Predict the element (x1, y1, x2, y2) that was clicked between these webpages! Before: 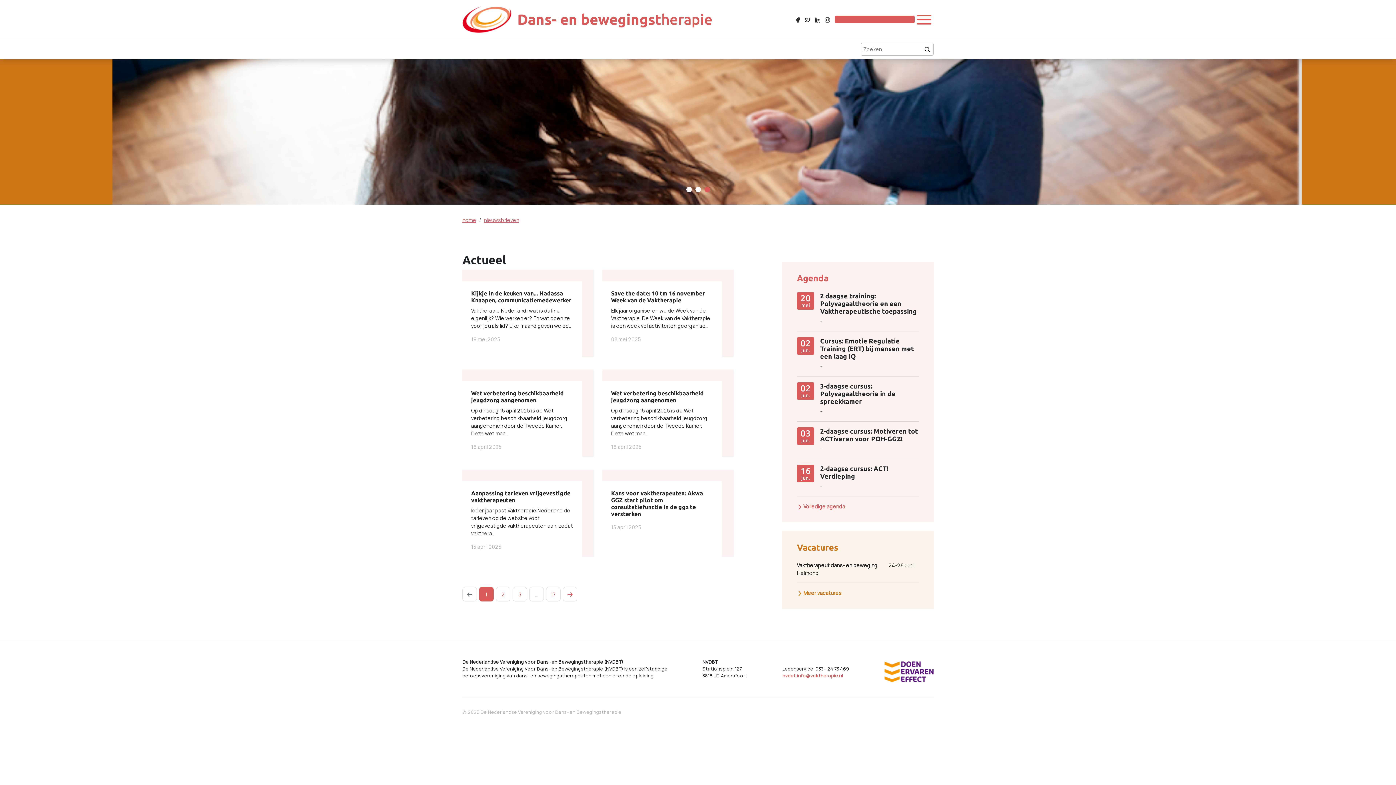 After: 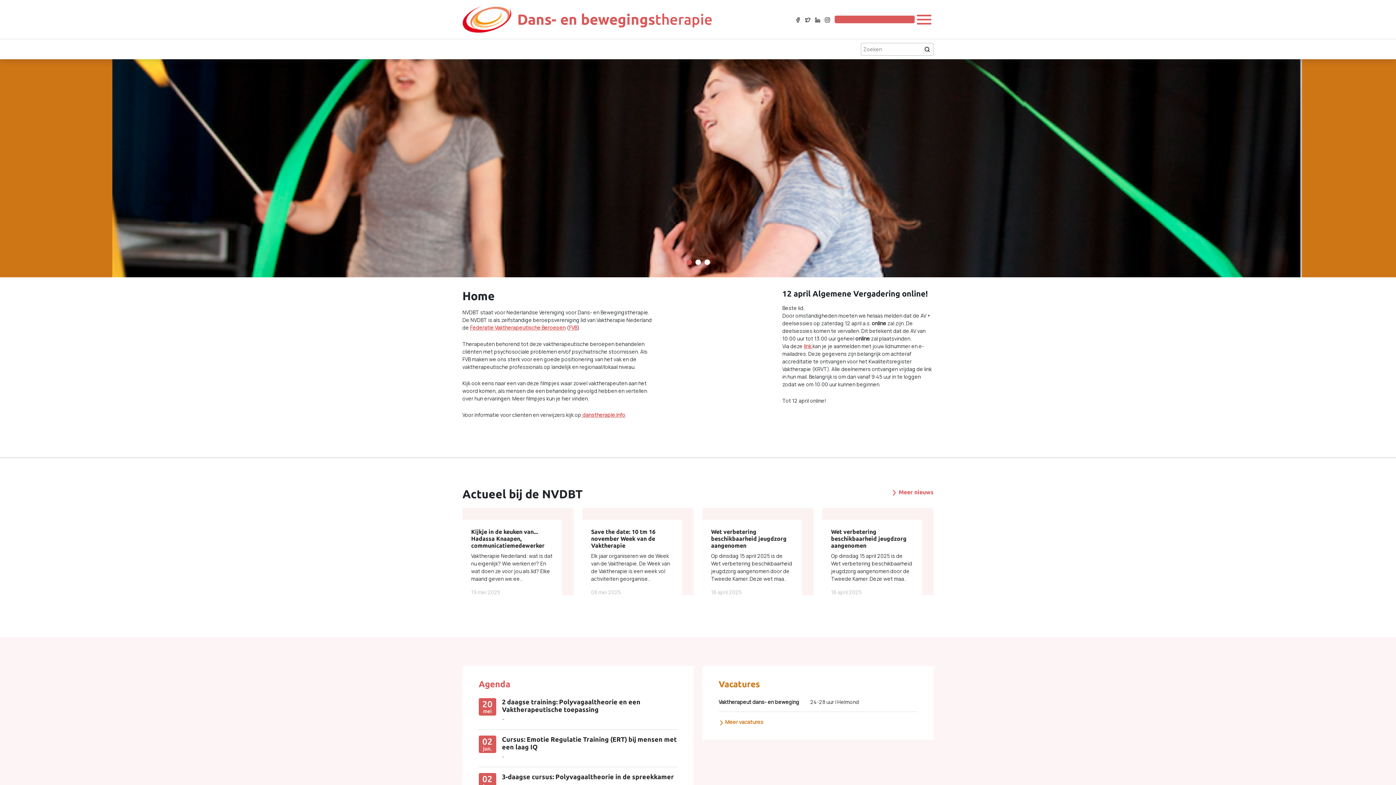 Action: bbox: (462, 0, 511, 38)